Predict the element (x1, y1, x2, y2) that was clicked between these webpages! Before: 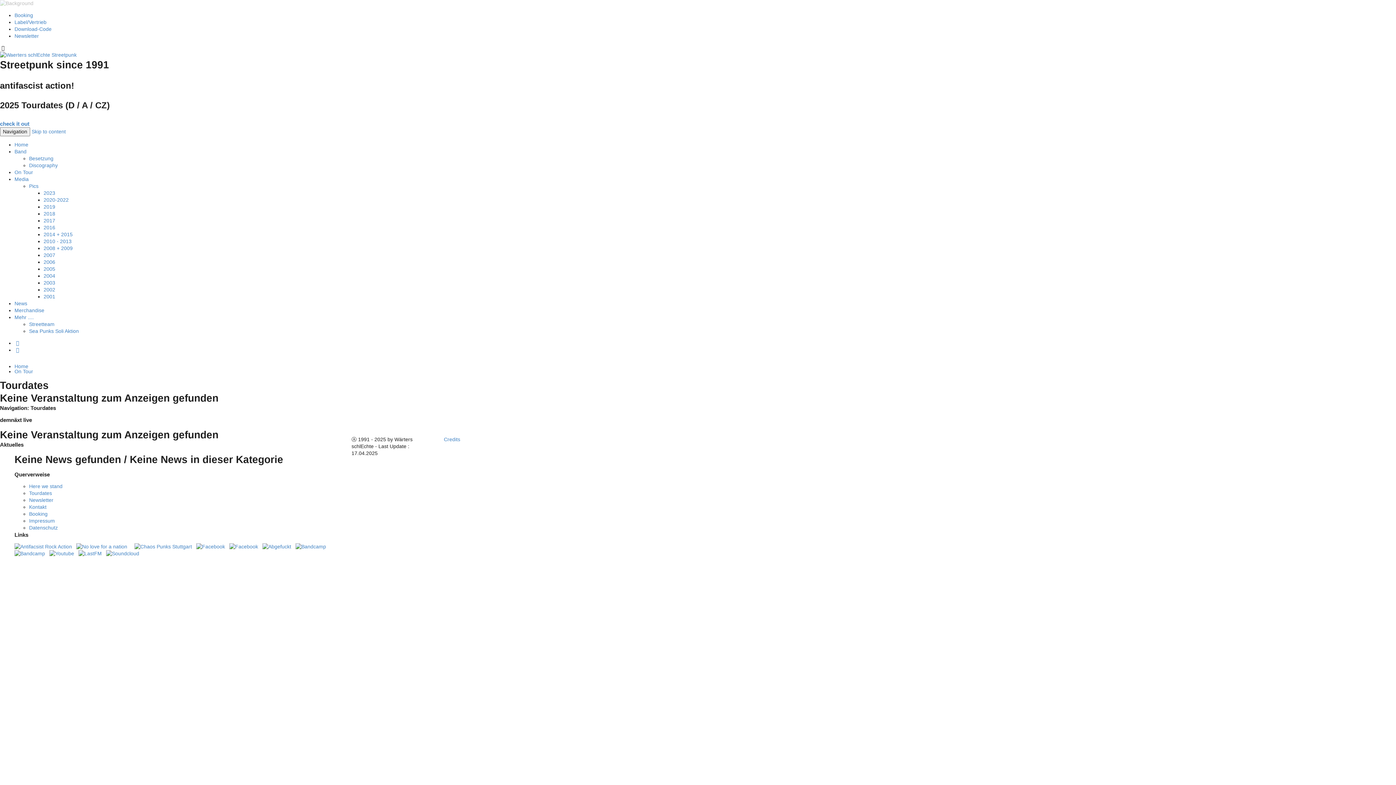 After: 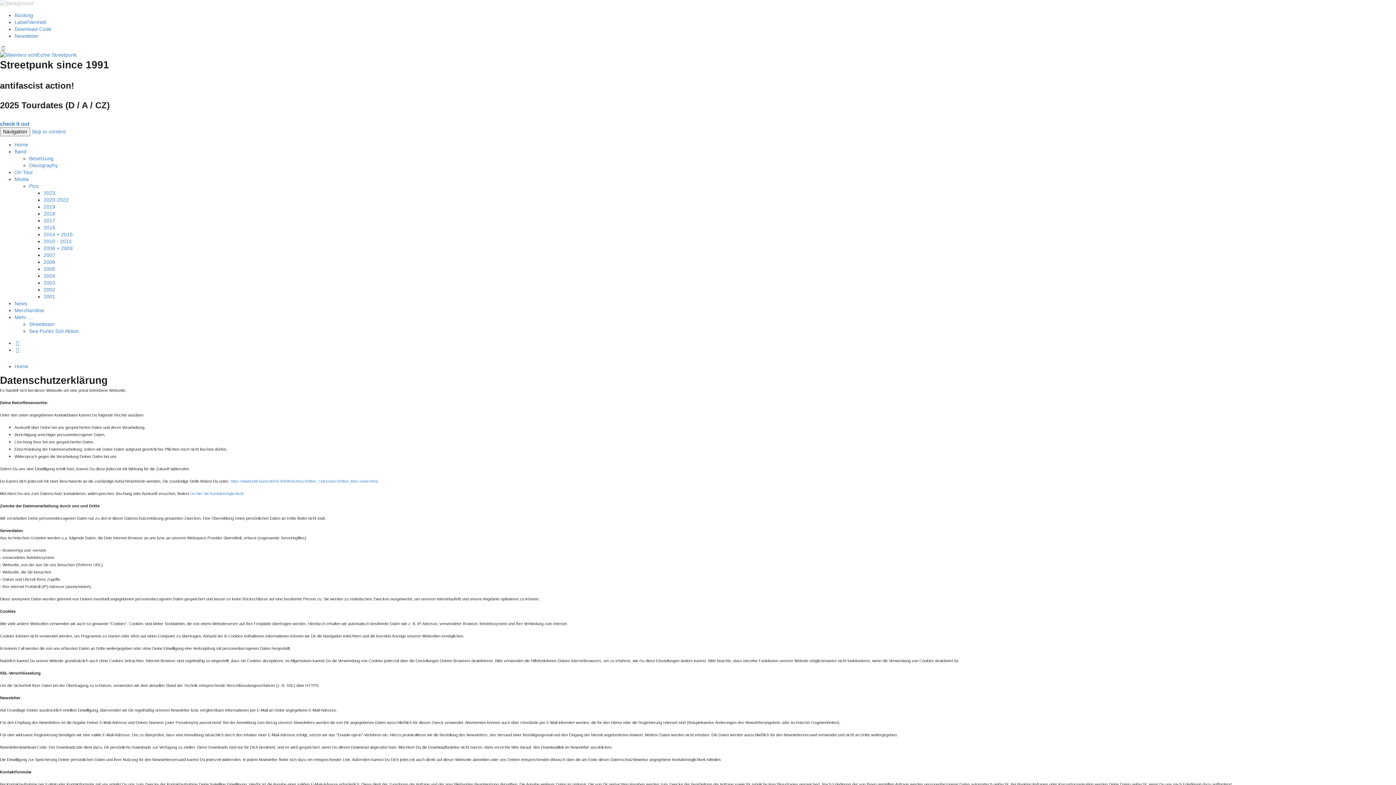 Action: label: Datenschutz bbox: (29, 525, 57, 530)